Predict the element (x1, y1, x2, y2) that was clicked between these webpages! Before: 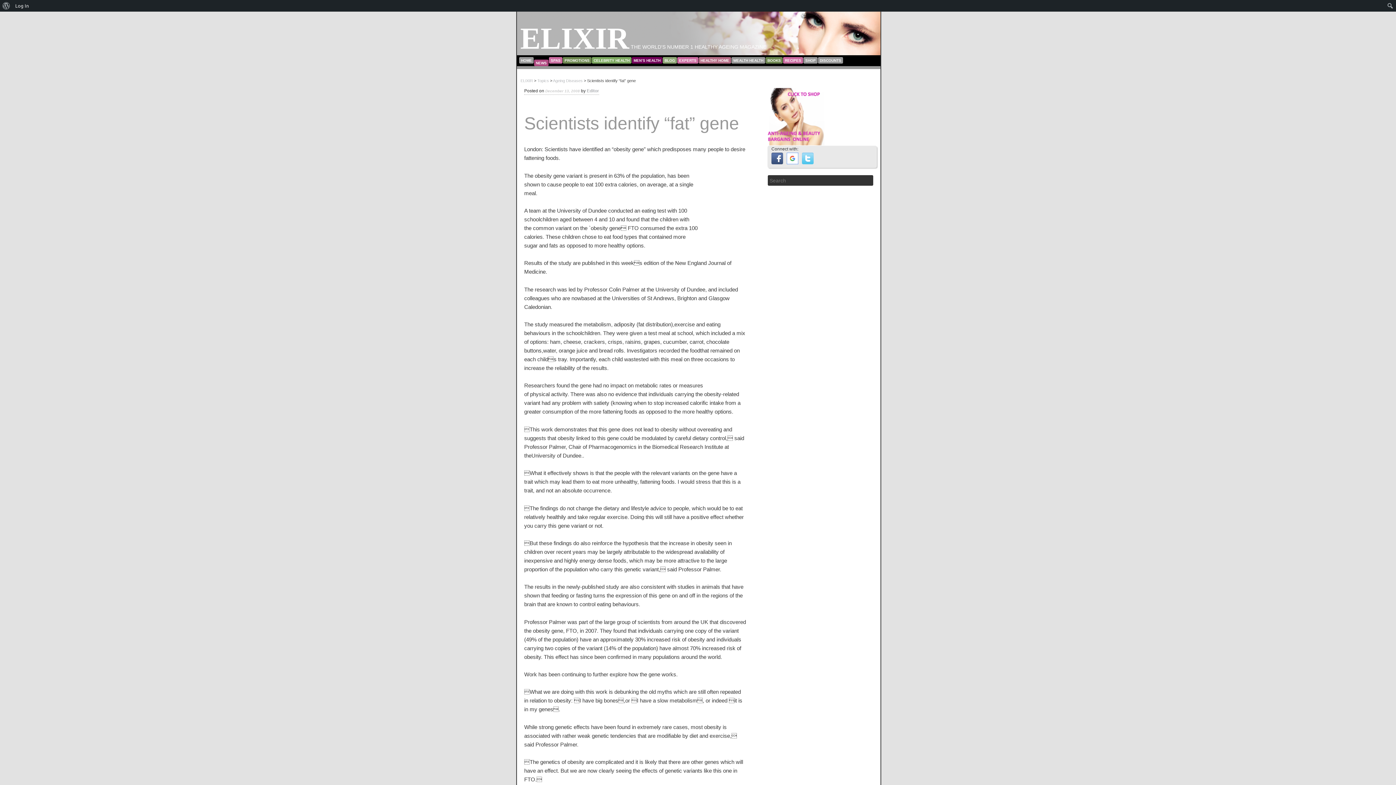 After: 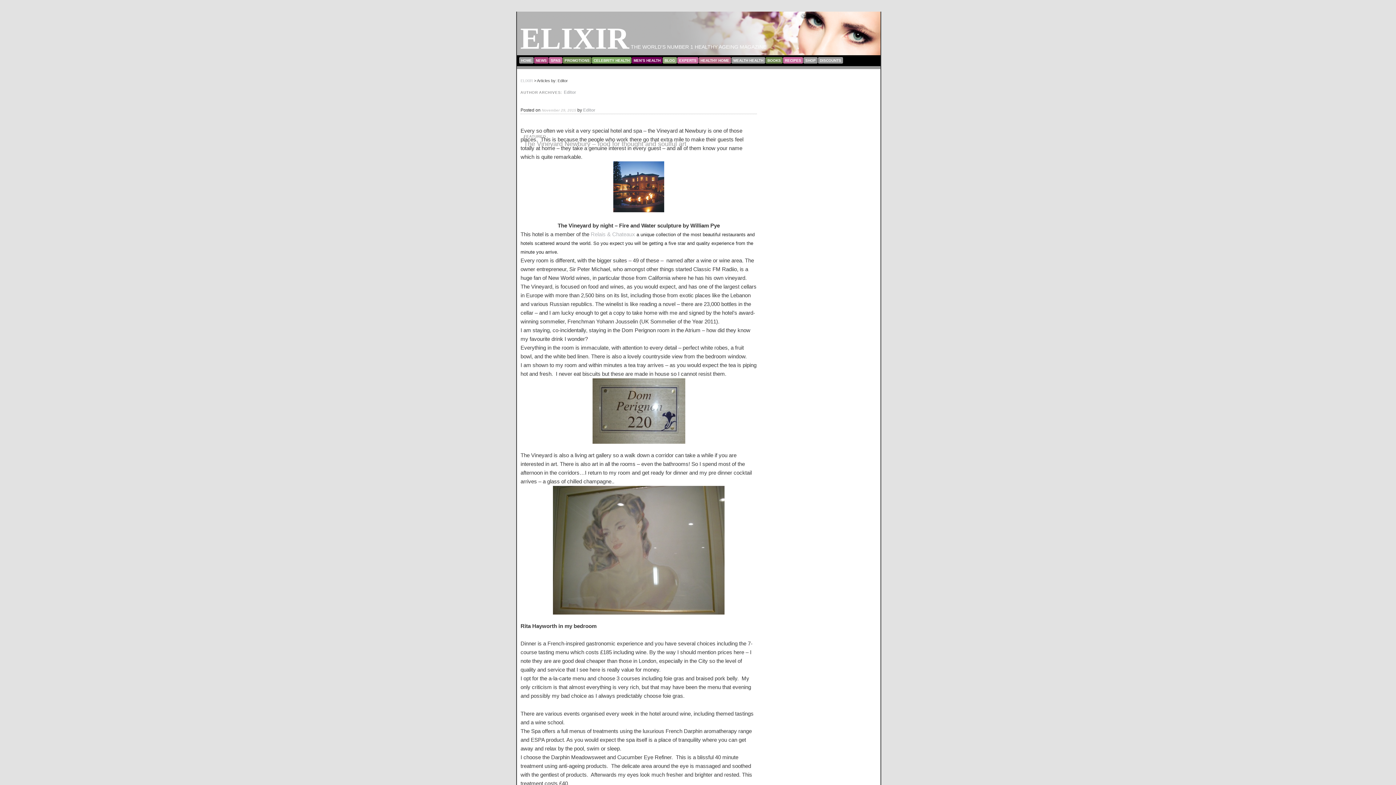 Action: label: Editor bbox: (586, 88, 599, 93)